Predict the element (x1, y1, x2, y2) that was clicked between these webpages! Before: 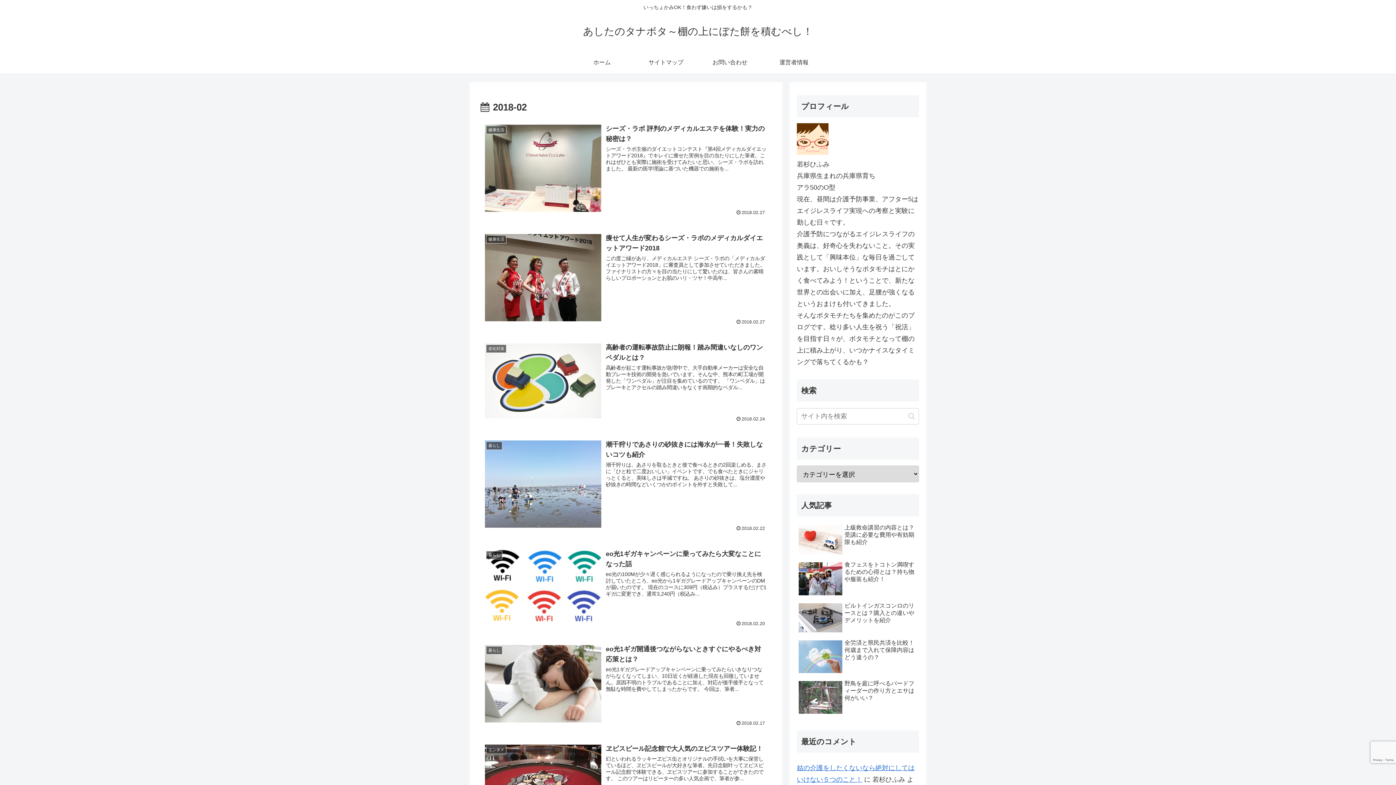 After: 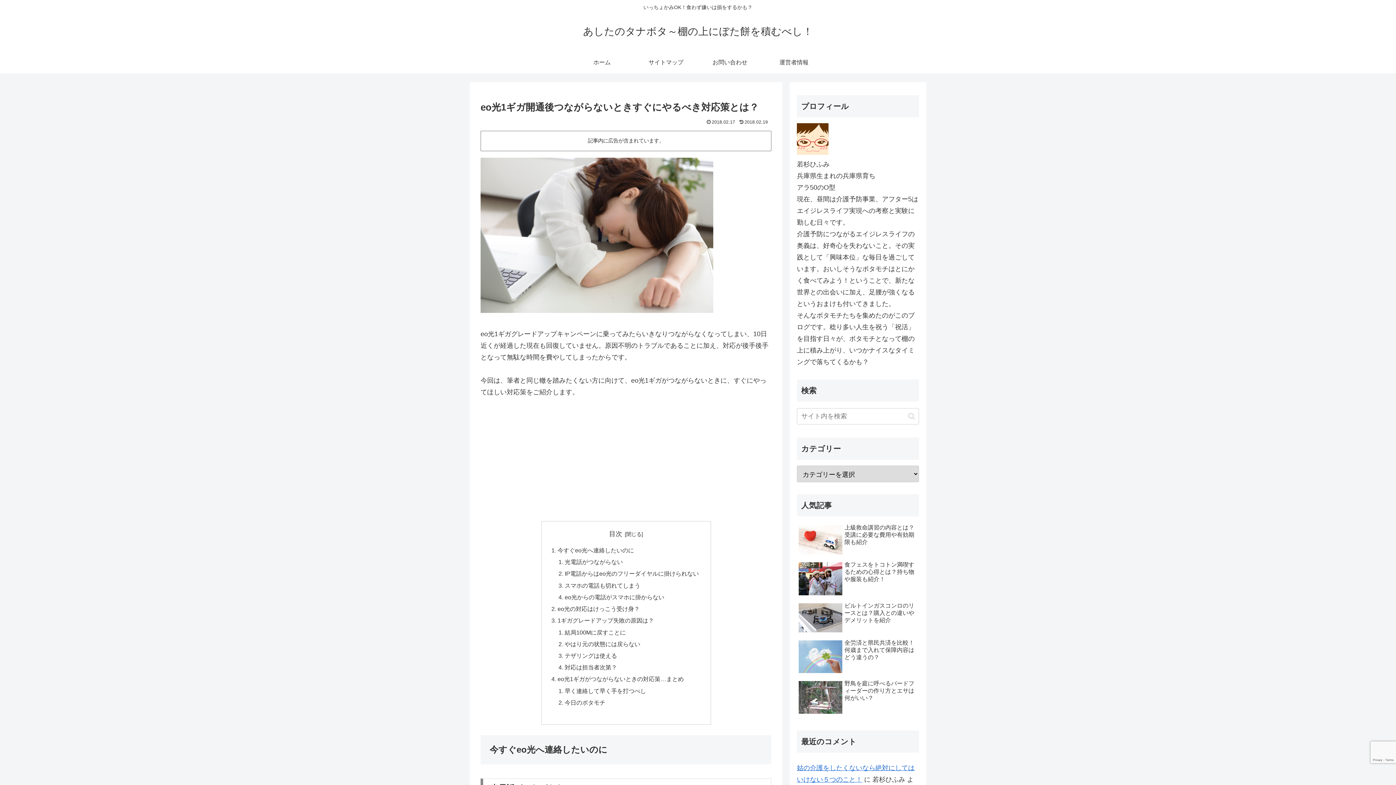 Action: label: 暮らし
eo光1ギガ開通後つながらないときすぐにやるべき対応策とは？
eo光1ギガグレードアップキャンペーンに乗ってみたらいきなりつながらなくなってしまい、10日近くが経過した現在も回復していません。原因不明のトラブルであることに加え、対応が後手後手となって無駄な時間を費やしてしまったからです。 今回は、筆者...
2018.02.17 bbox: (480, 639, 771, 730)